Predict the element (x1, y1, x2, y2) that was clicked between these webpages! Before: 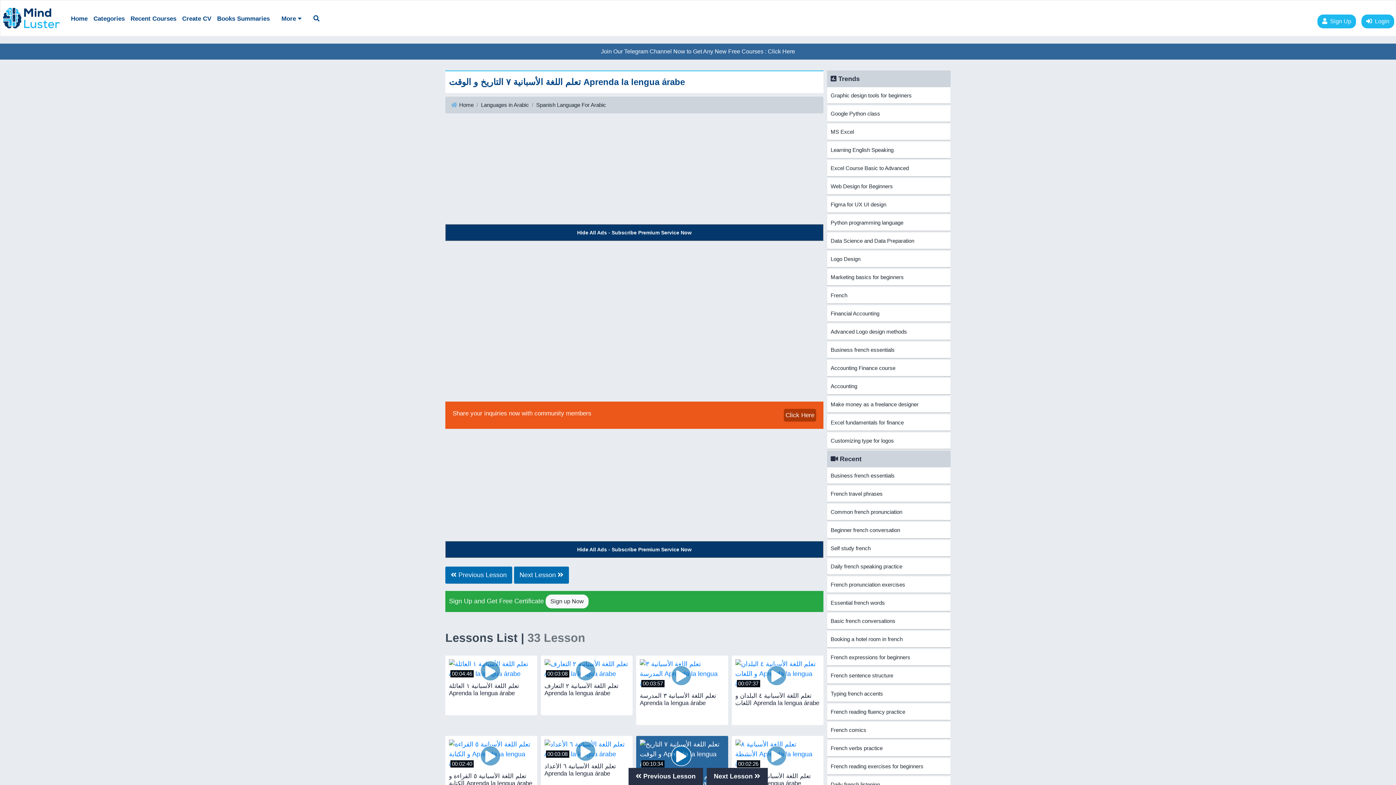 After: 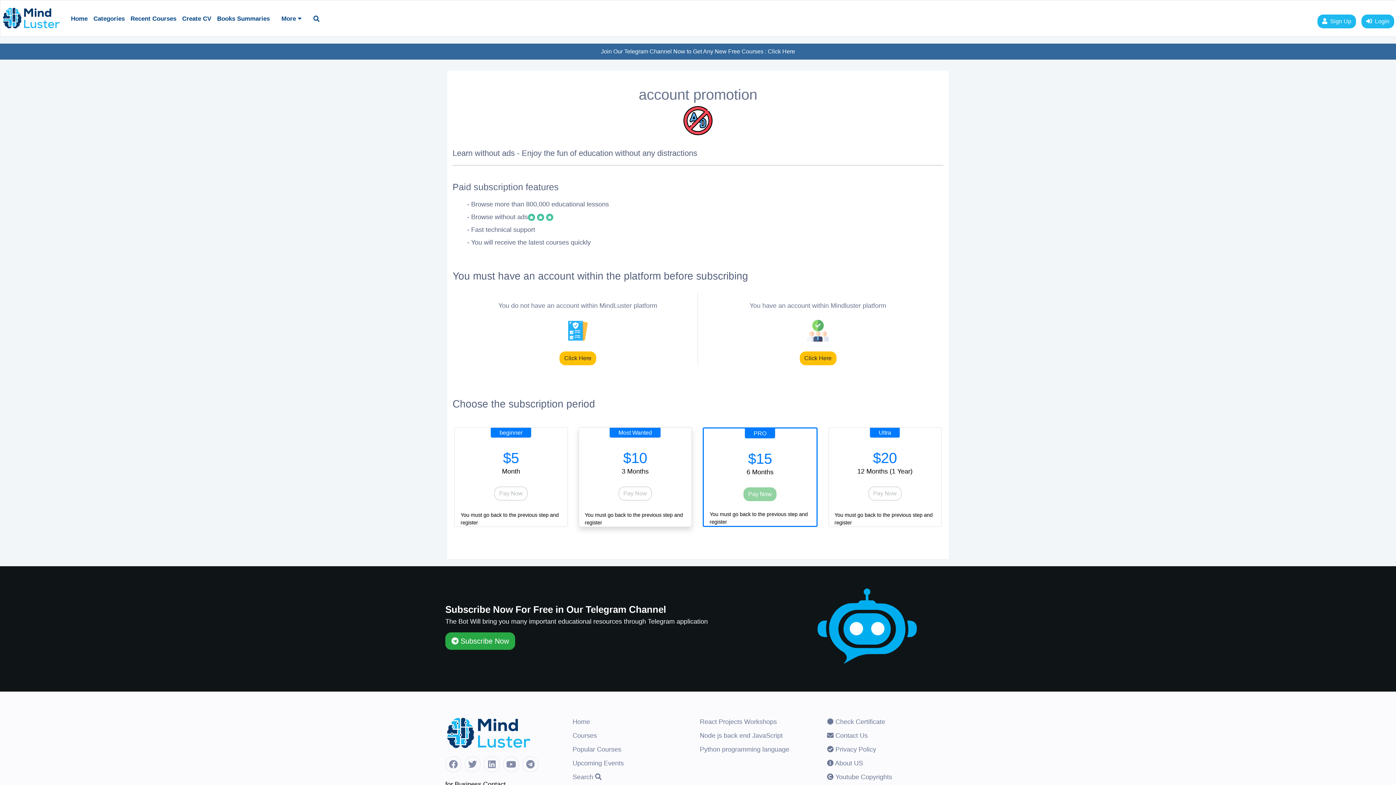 Action: label: Hide All Ads - Subscribe Premium Service Now bbox: (445, 224, 823, 241)